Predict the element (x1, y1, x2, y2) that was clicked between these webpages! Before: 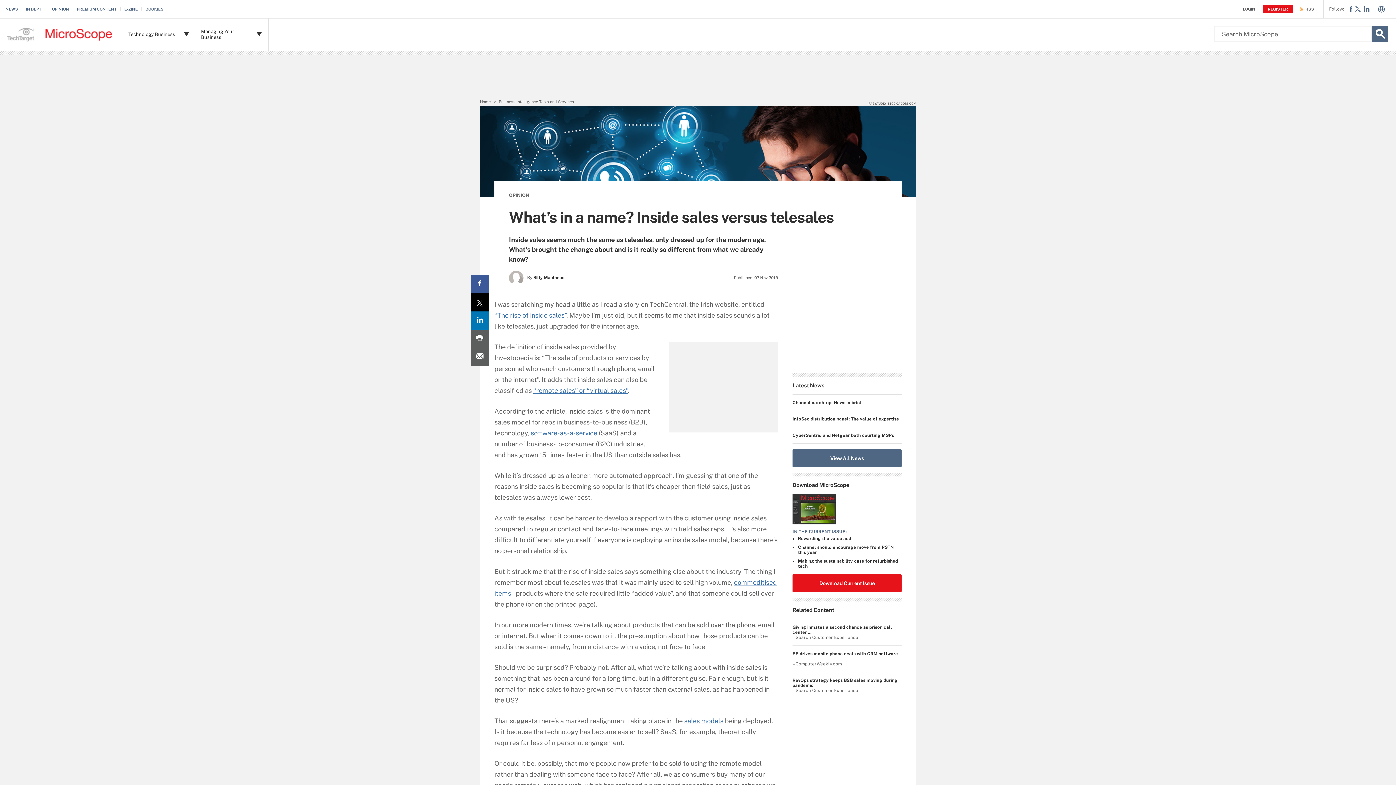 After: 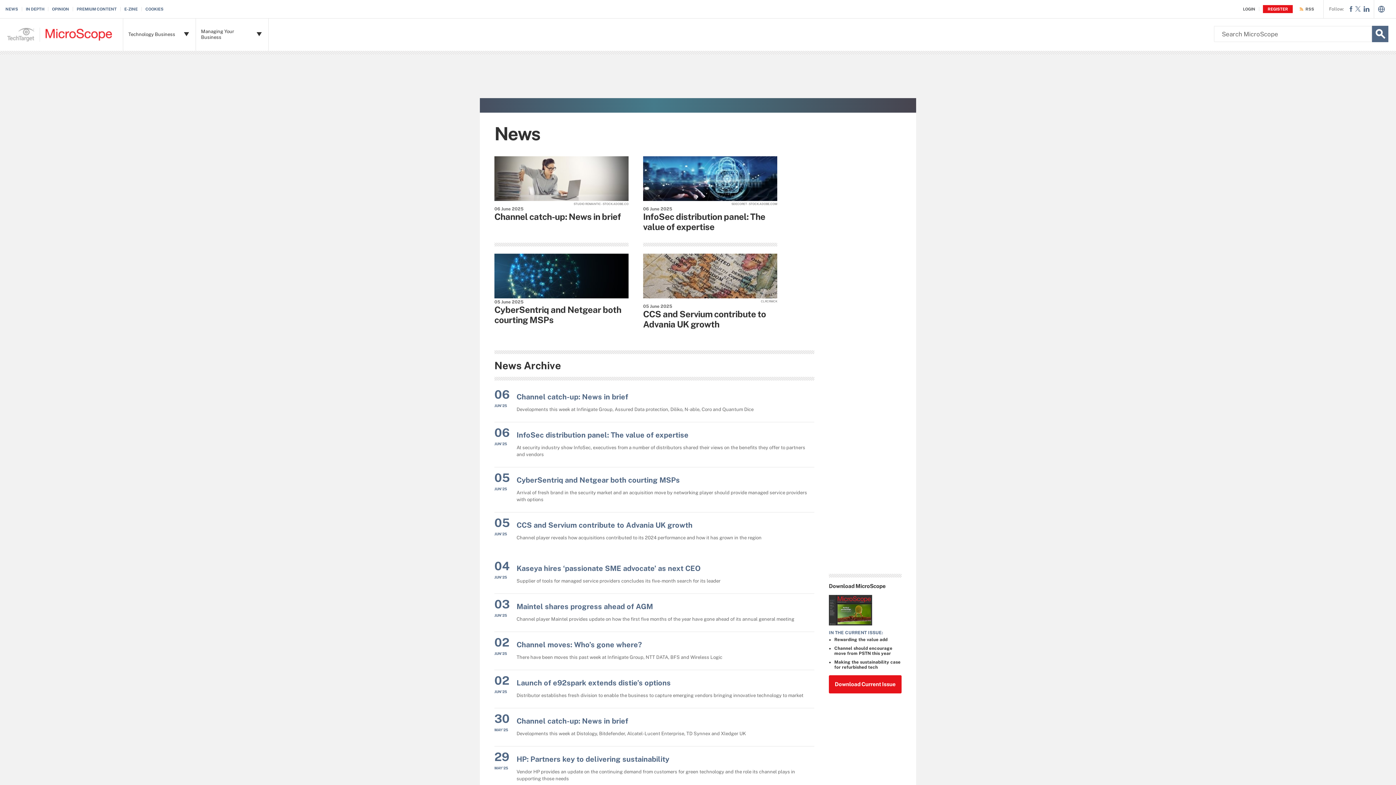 Action: label: NEWS bbox: (5, 6, 22, 11)